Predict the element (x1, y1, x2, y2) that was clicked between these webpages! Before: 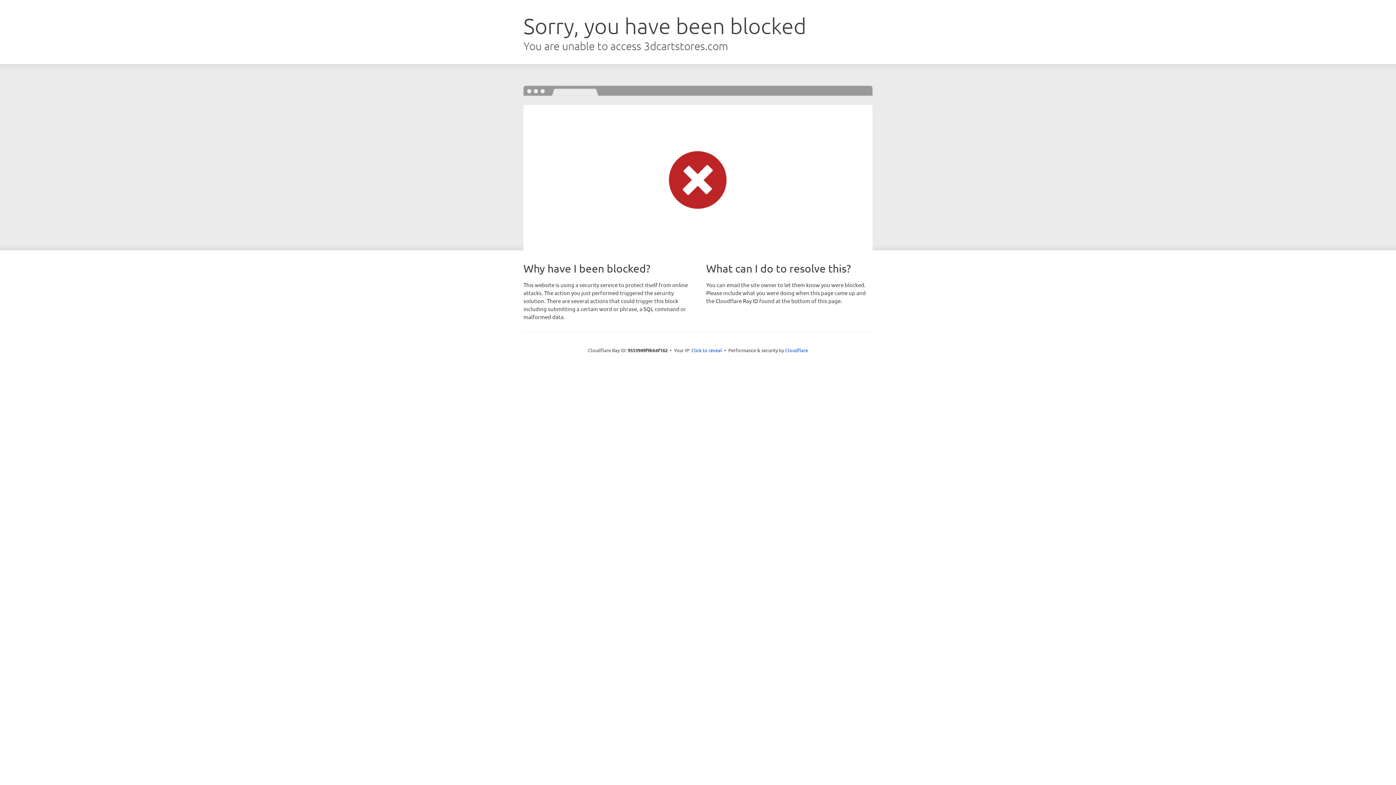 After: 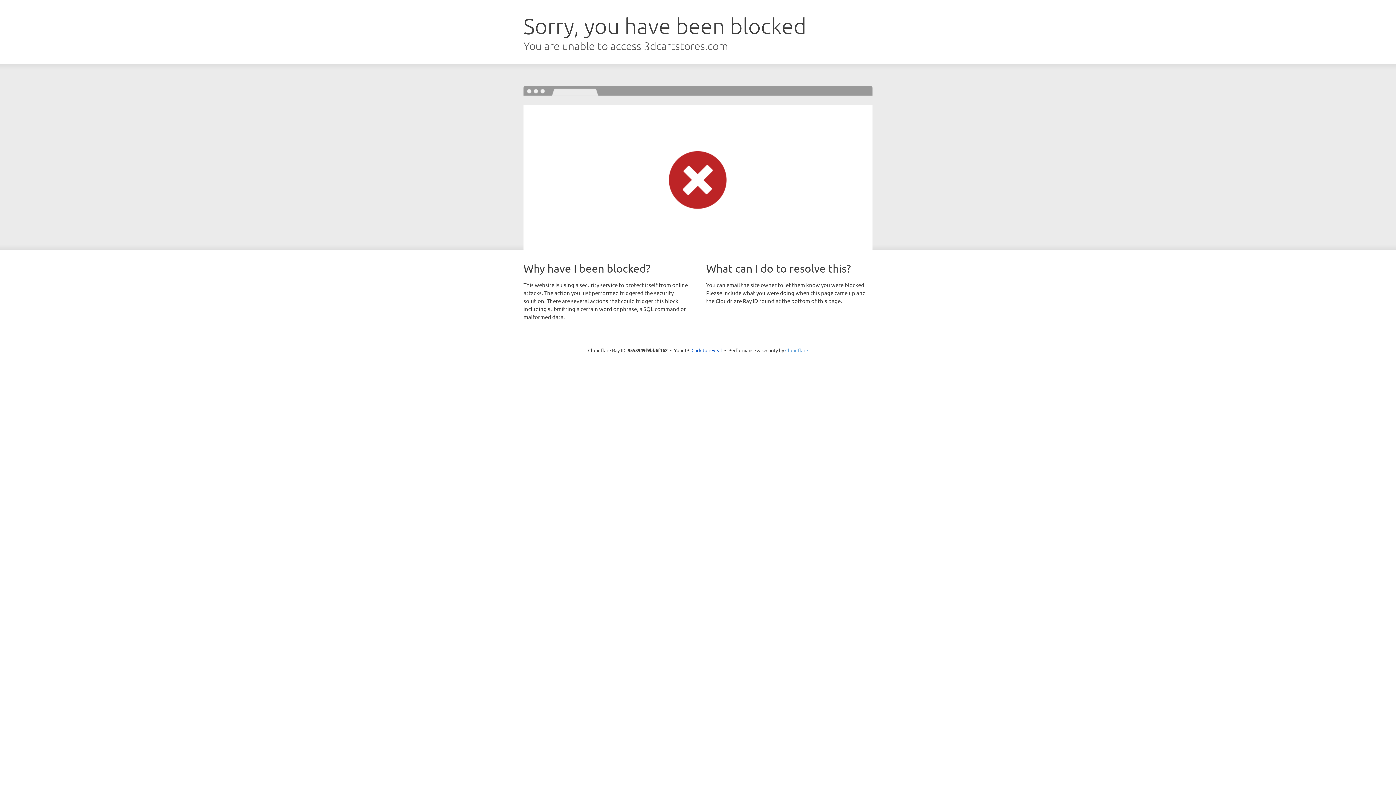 Action: bbox: (785, 347, 808, 353) label: Cloudflare